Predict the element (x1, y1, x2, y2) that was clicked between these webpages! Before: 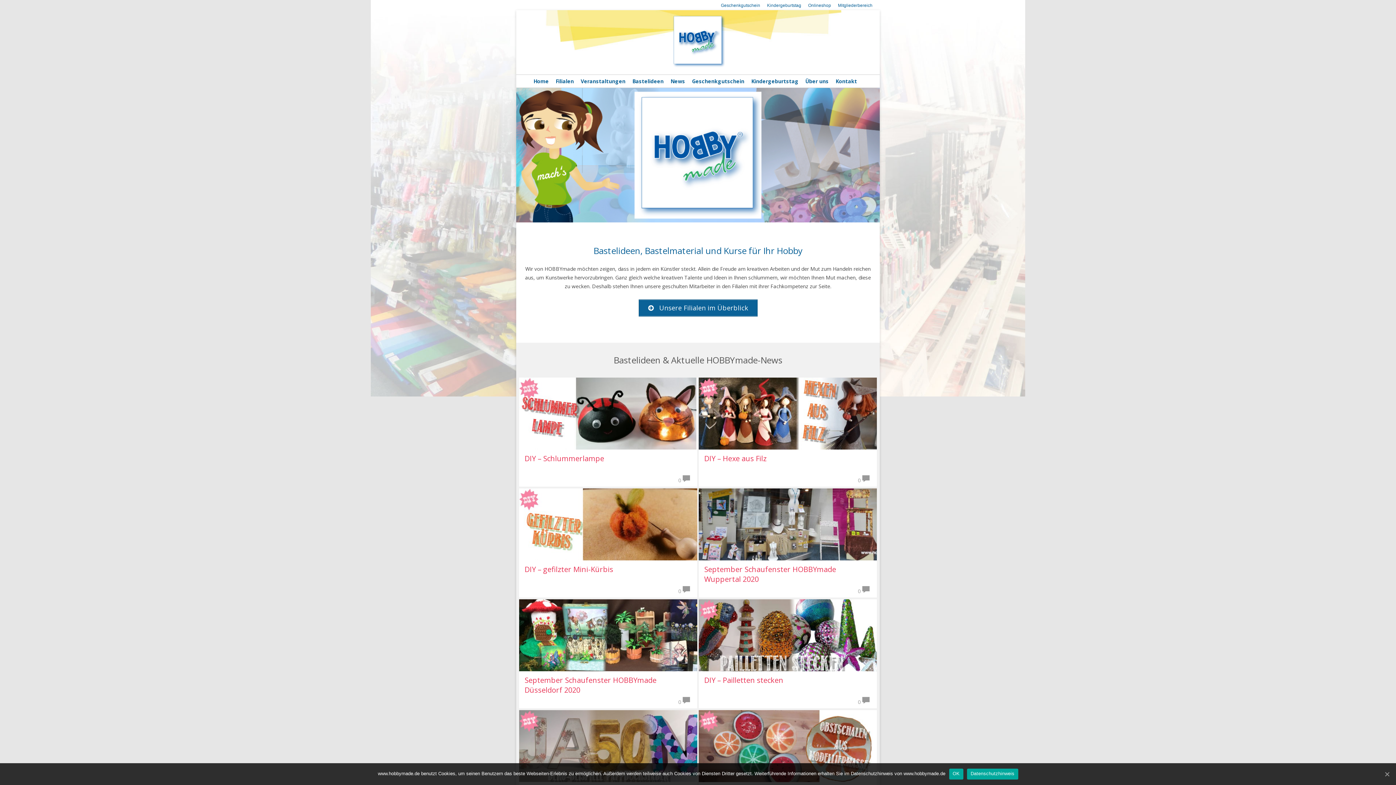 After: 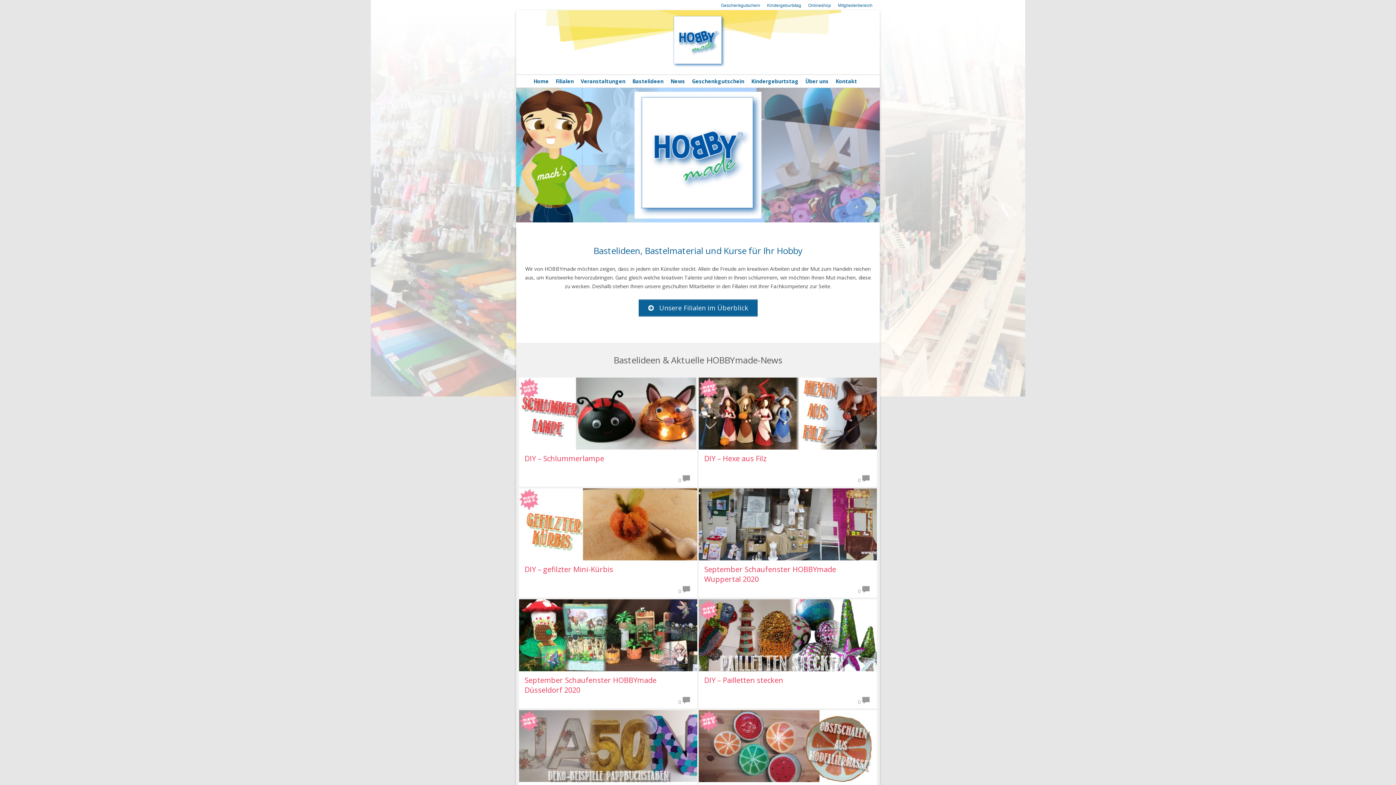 Action: label: OK bbox: (949, 769, 963, 780)